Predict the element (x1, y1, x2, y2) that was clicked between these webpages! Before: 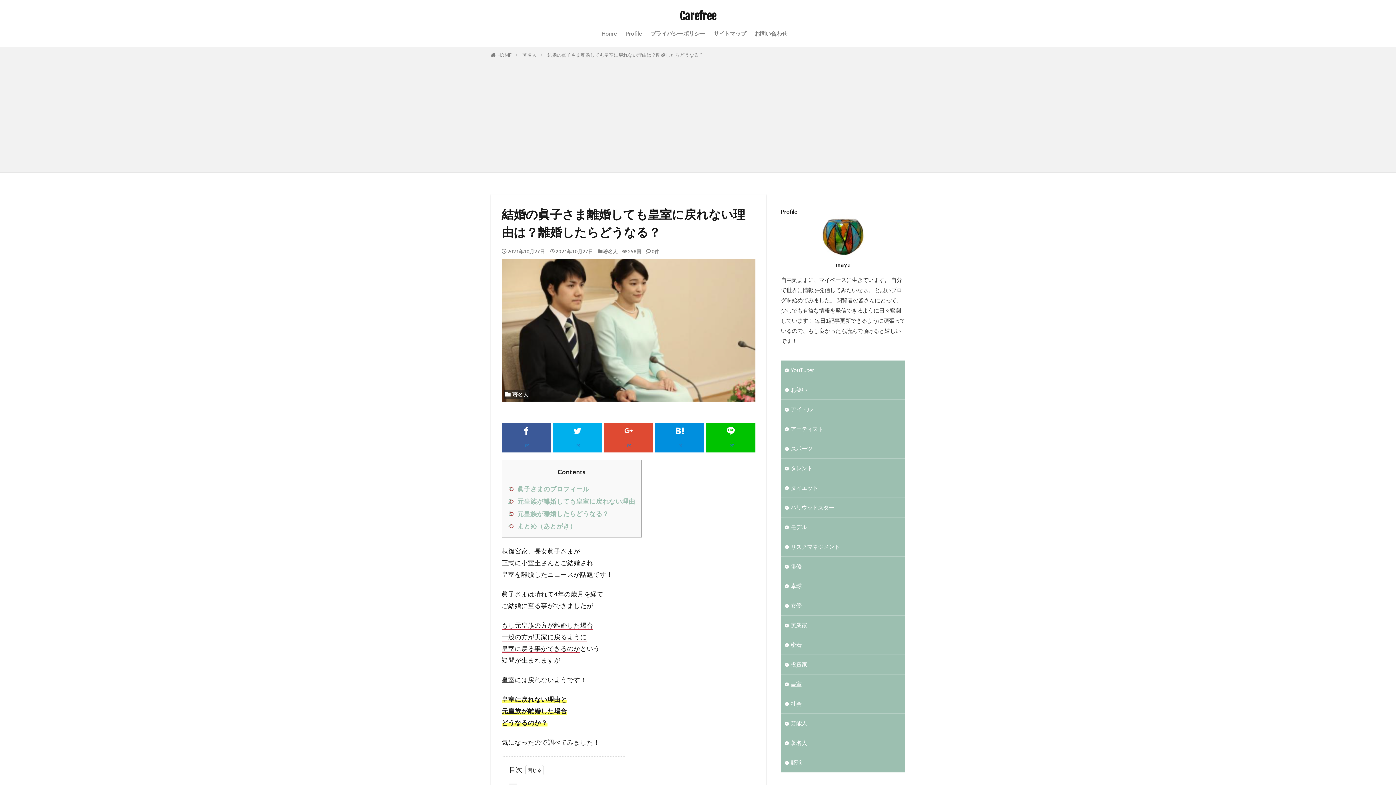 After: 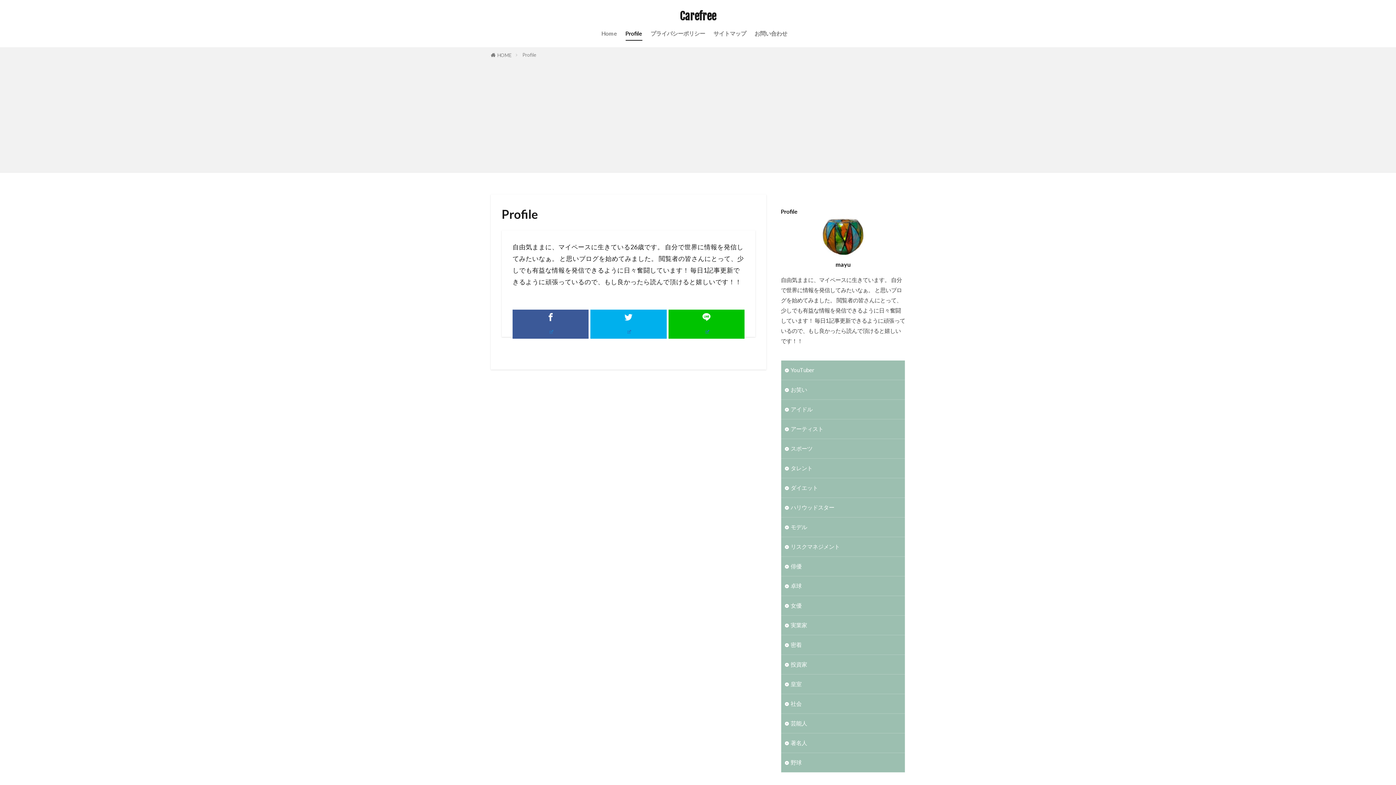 Action: label: Profile bbox: (625, 27, 642, 40)